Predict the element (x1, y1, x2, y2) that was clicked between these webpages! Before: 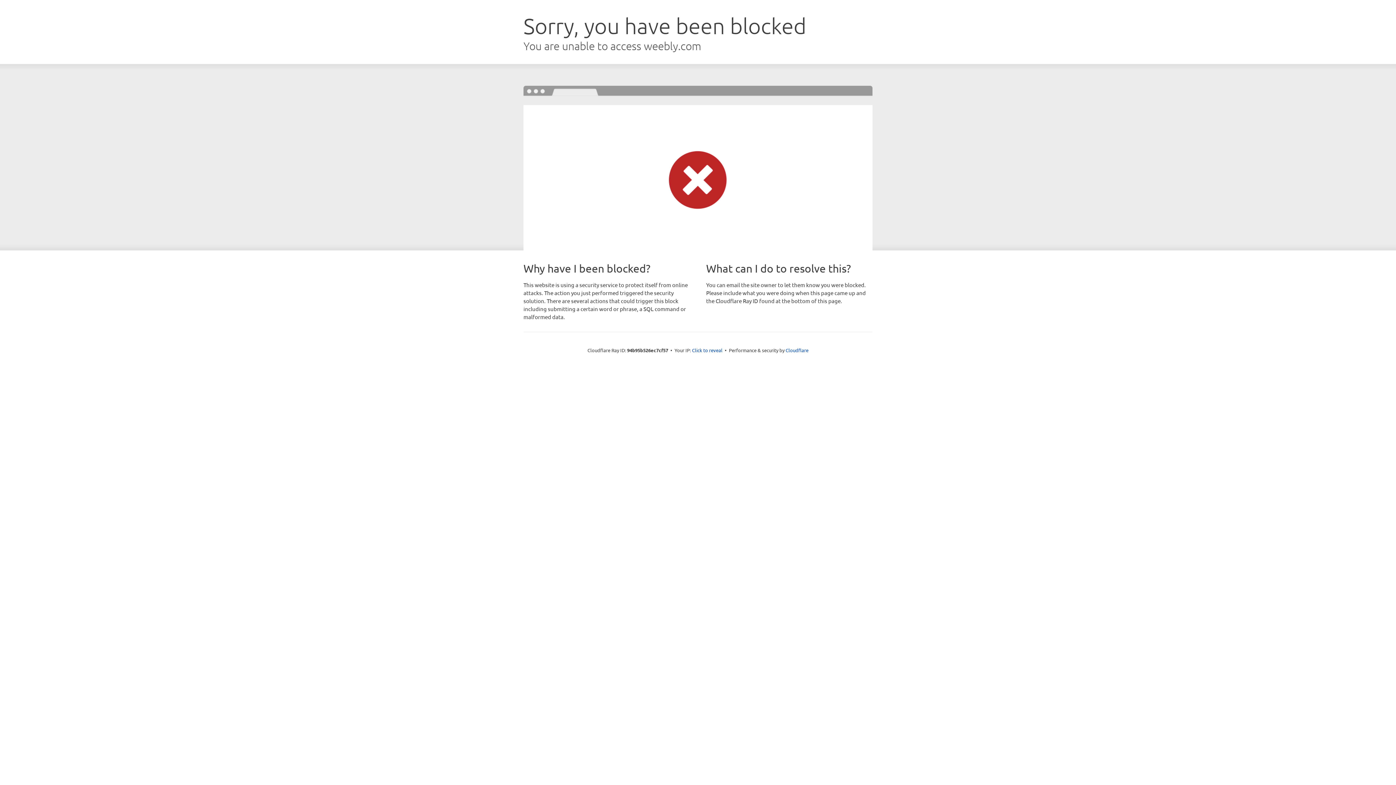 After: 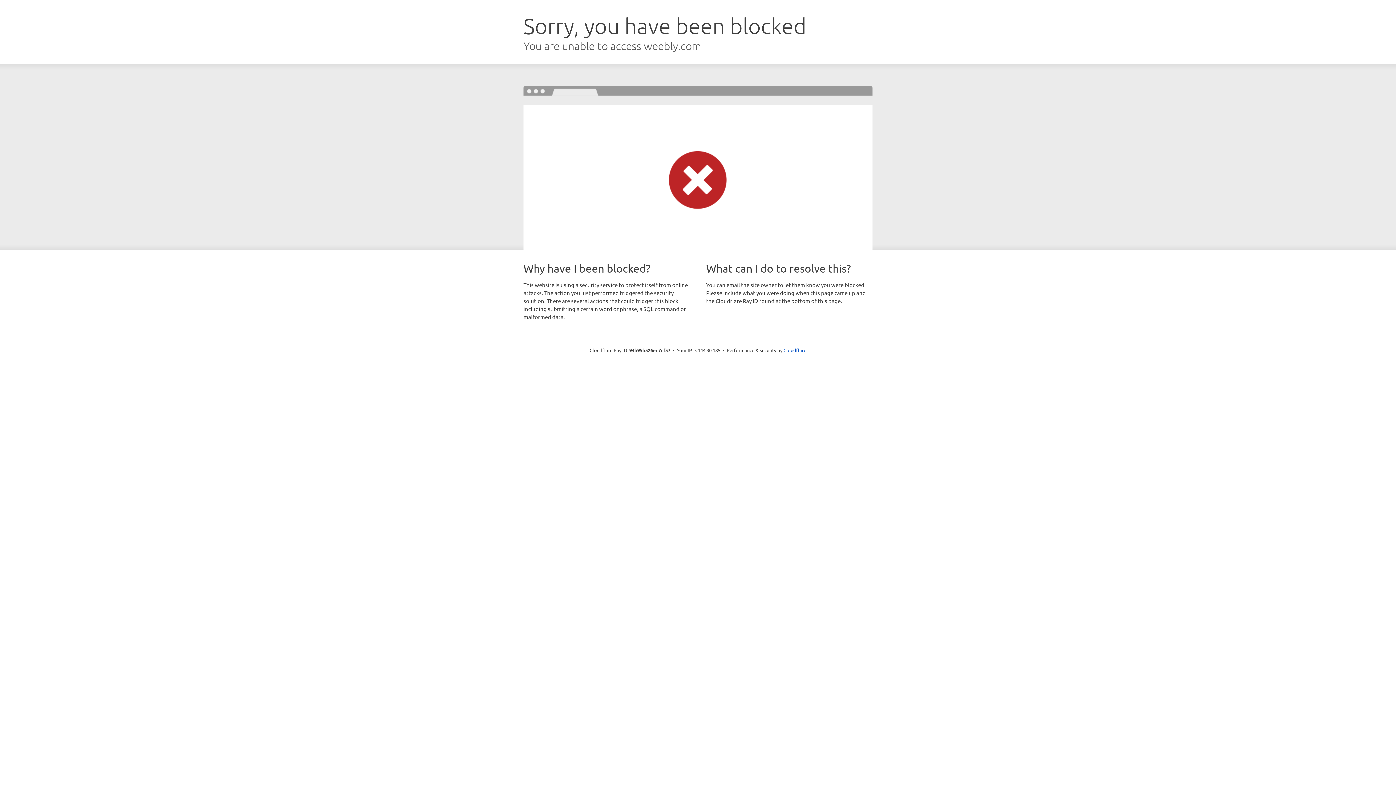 Action: bbox: (692, 346, 722, 353) label: Click to reveal